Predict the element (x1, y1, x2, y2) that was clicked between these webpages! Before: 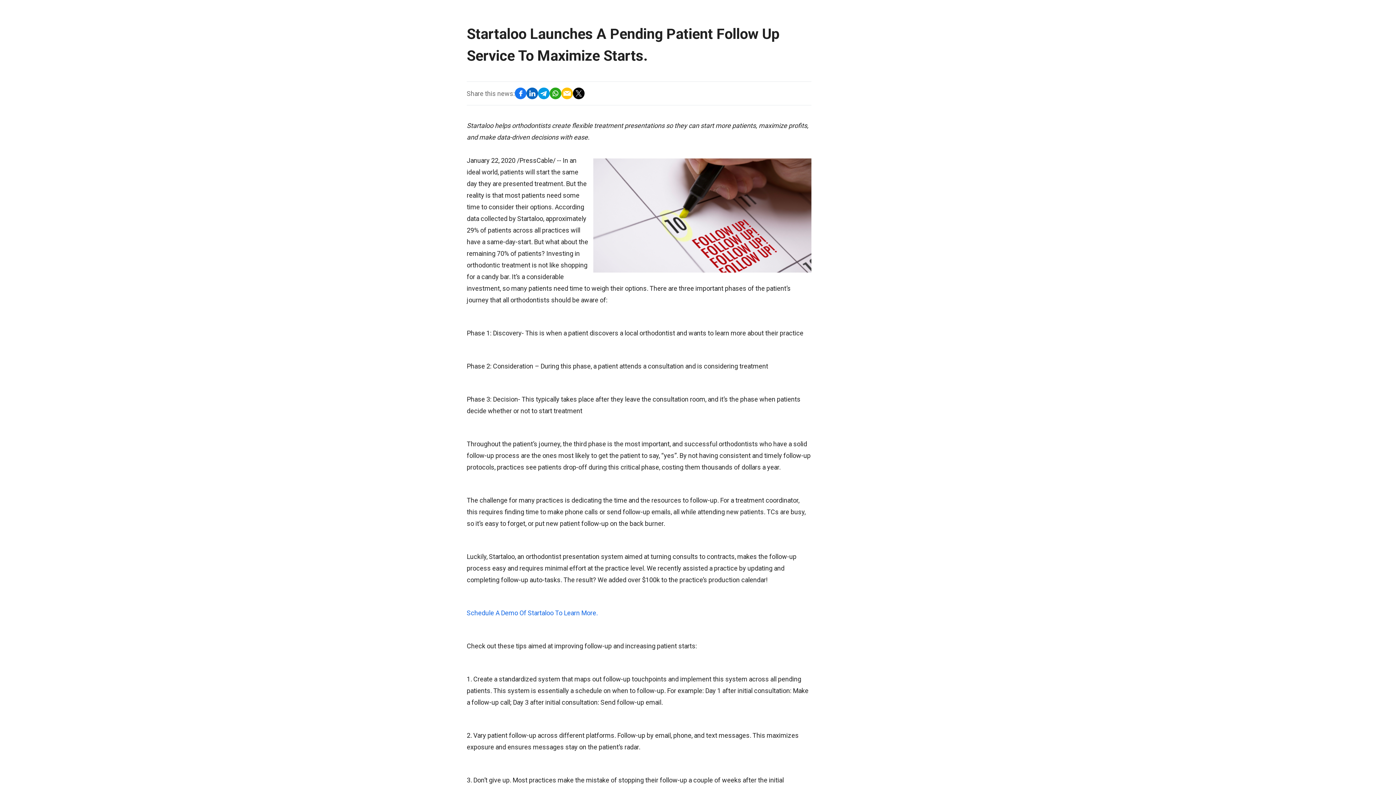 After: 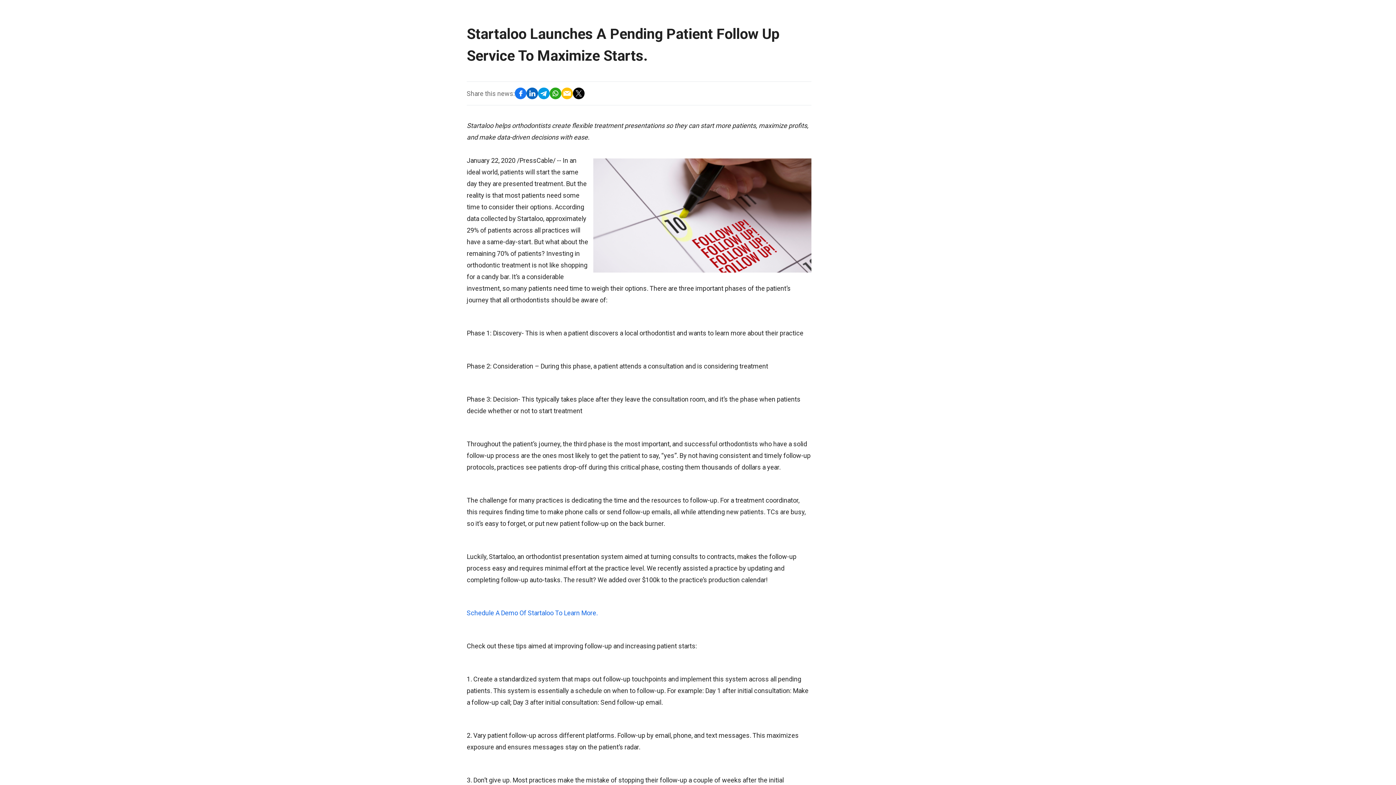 Action: bbox: (573, 87, 584, 99)